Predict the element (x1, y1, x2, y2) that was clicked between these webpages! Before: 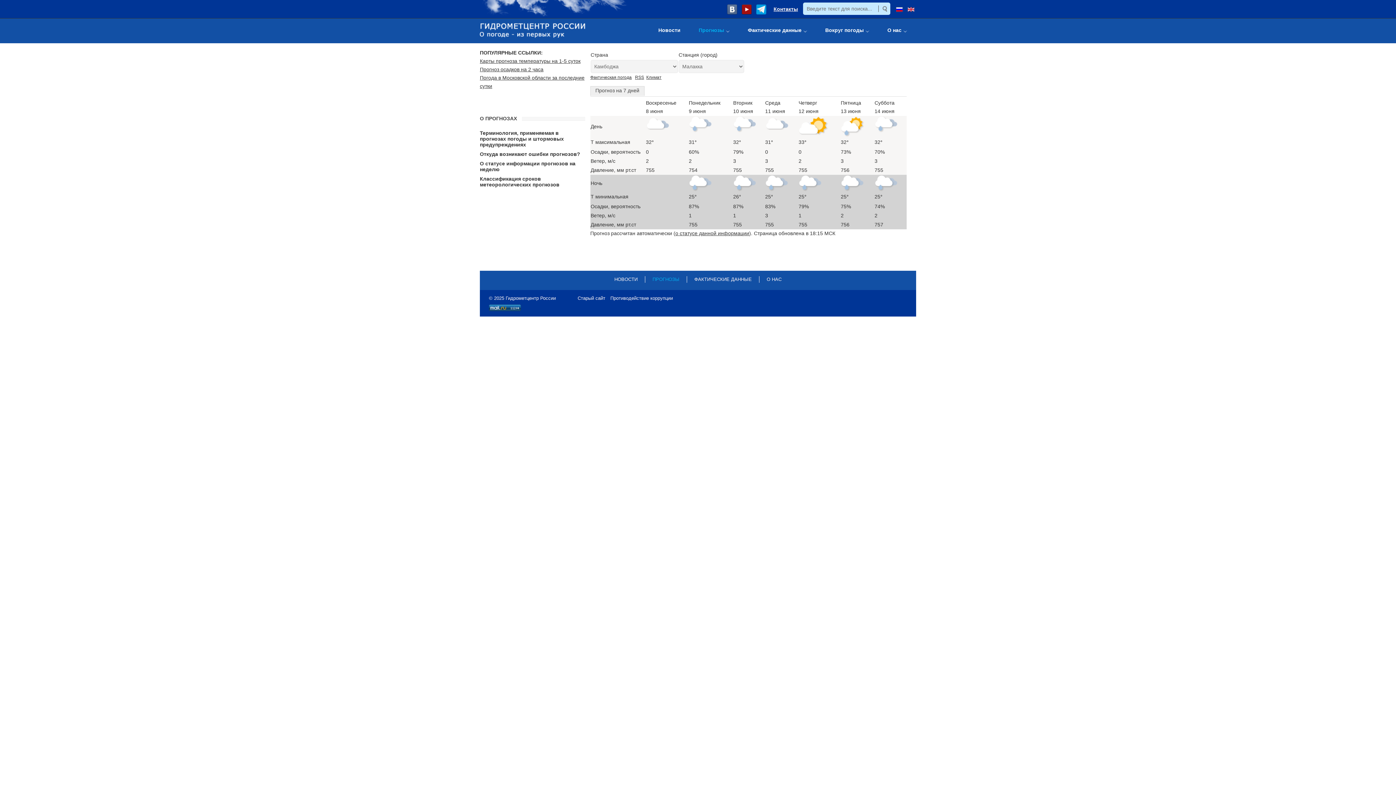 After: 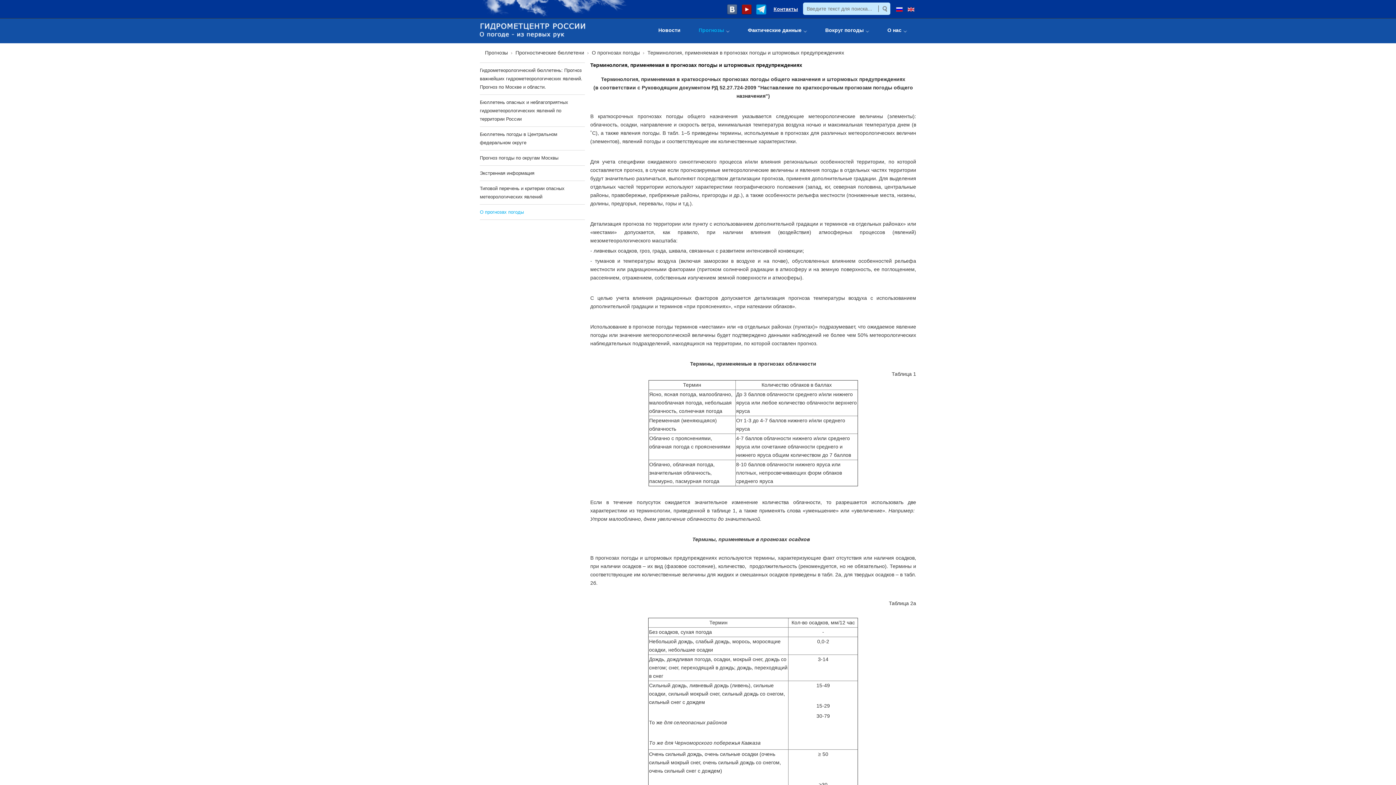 Action: bbox: (480, 130, 564, 147) label: Терминология, применяемая в прогнозах погоды и штормовых предупреждениях